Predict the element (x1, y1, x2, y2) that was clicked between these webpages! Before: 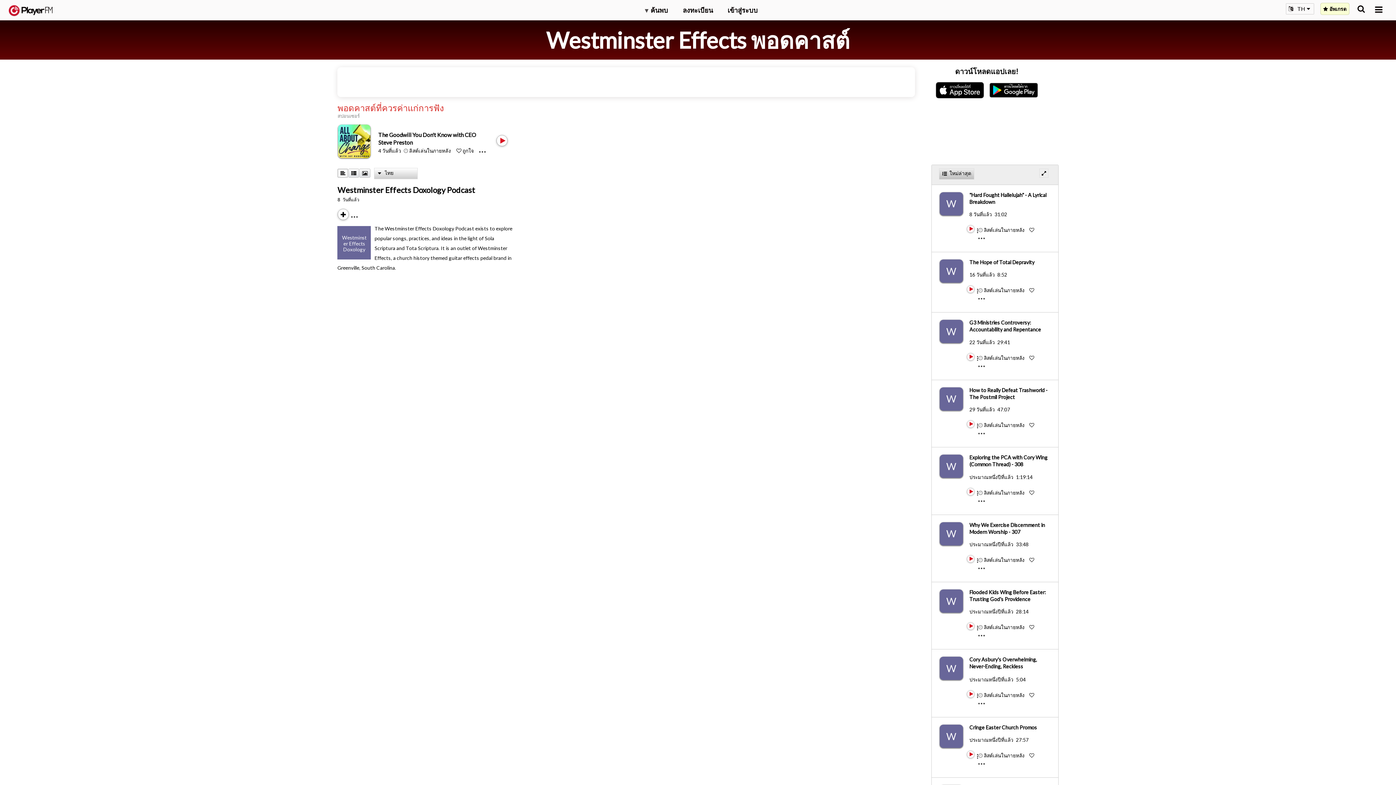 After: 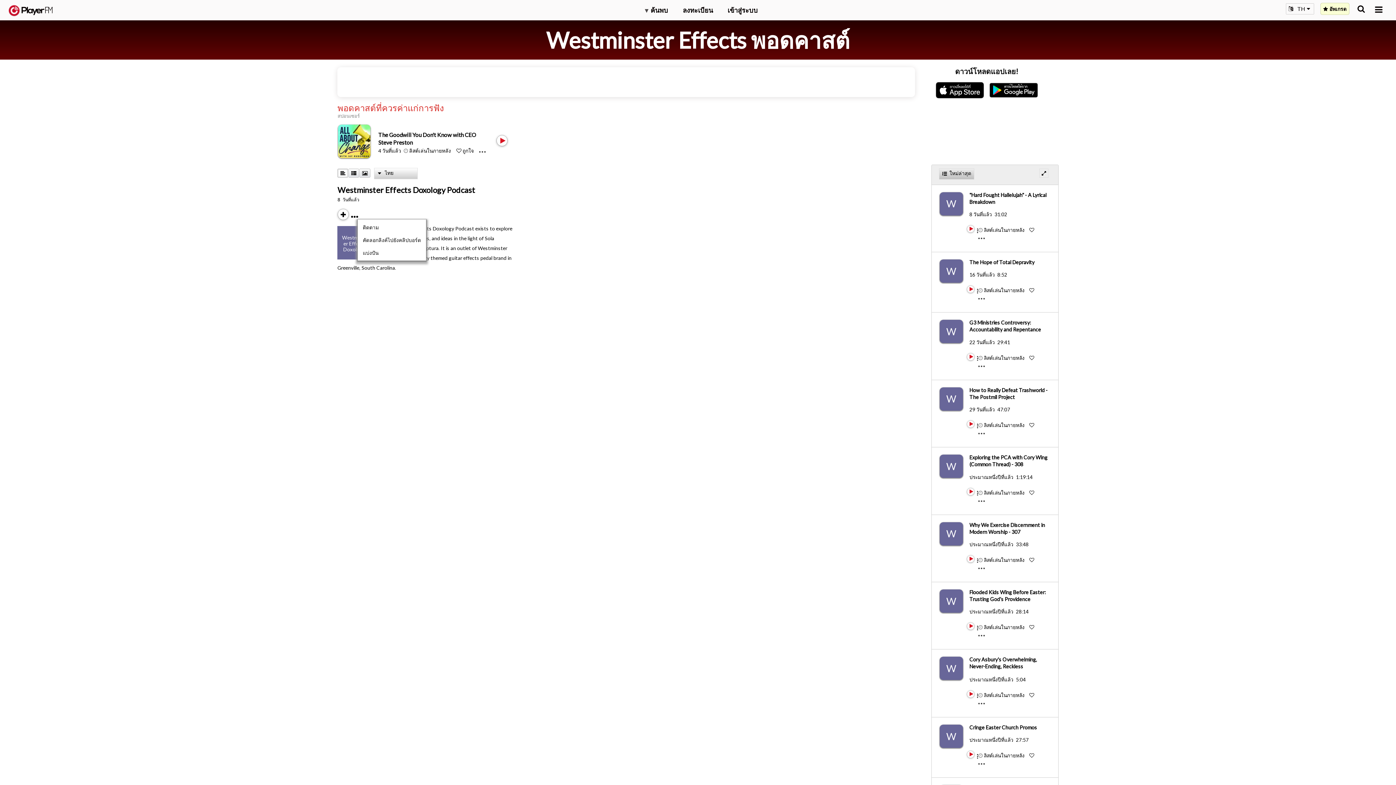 Action: bbox: (351, 212, 364, 217) label: Menu launcher